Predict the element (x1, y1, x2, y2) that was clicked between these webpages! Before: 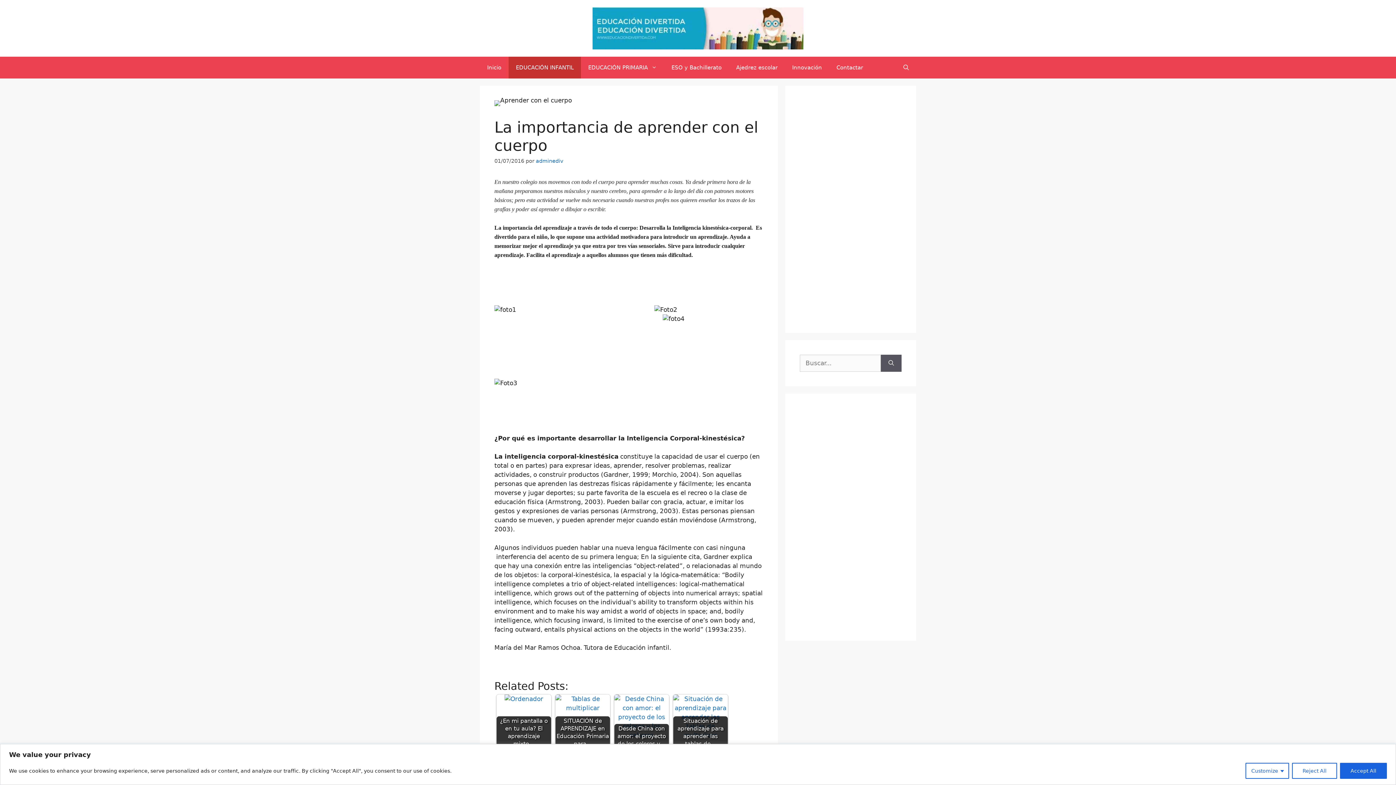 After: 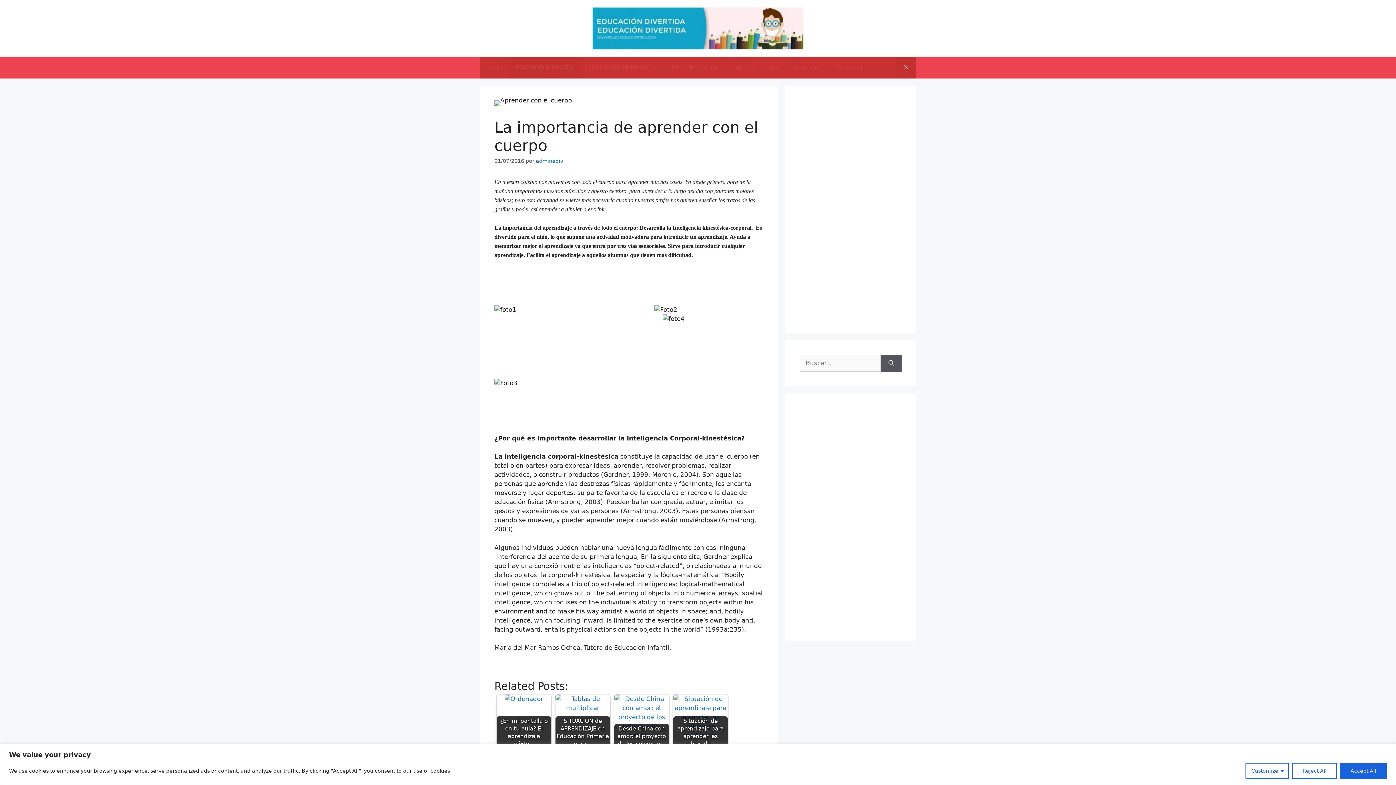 Action: label: Abrir la barra de búsqueda bbox: (896, 56, 916, 78)